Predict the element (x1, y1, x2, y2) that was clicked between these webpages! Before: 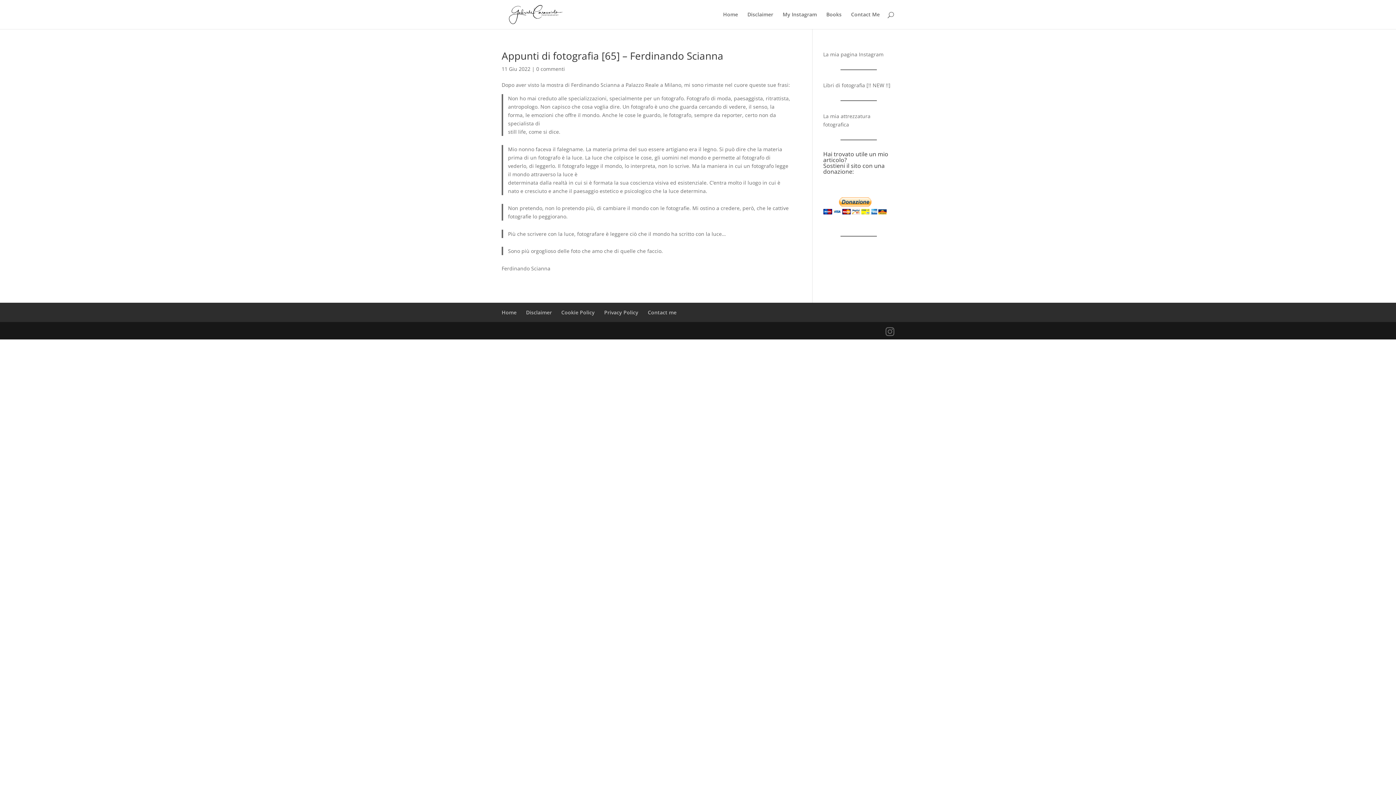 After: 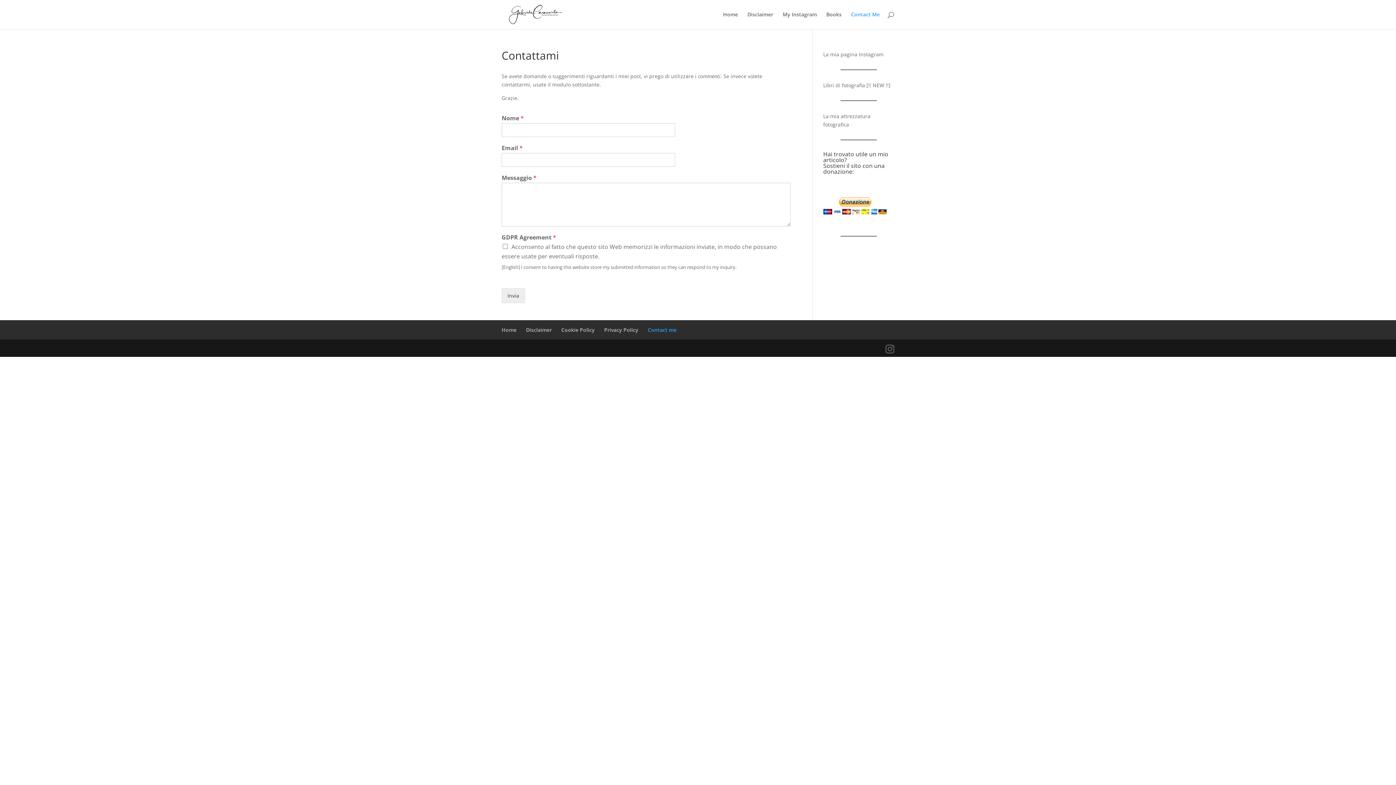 Action: bbox: (851, 12, 880, 29) label: Contact Me